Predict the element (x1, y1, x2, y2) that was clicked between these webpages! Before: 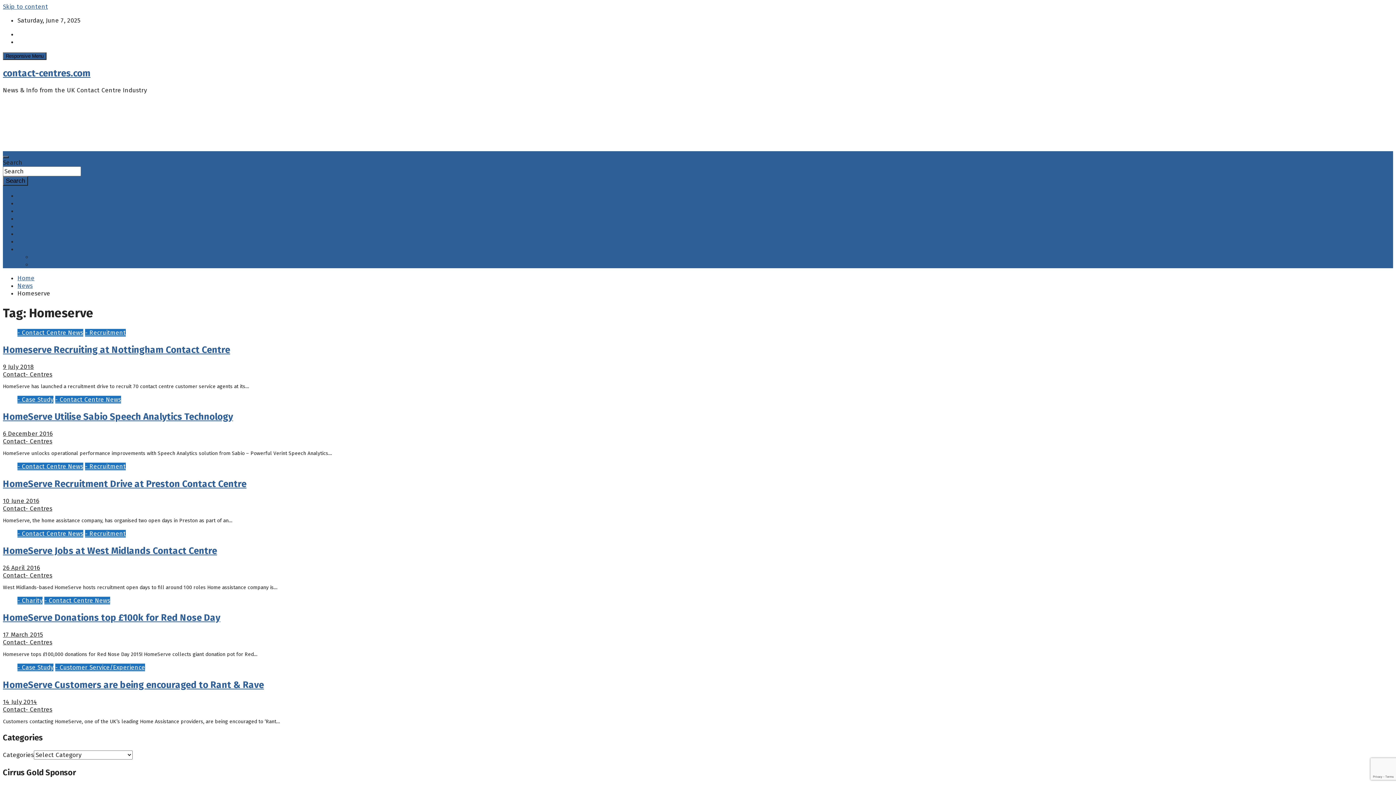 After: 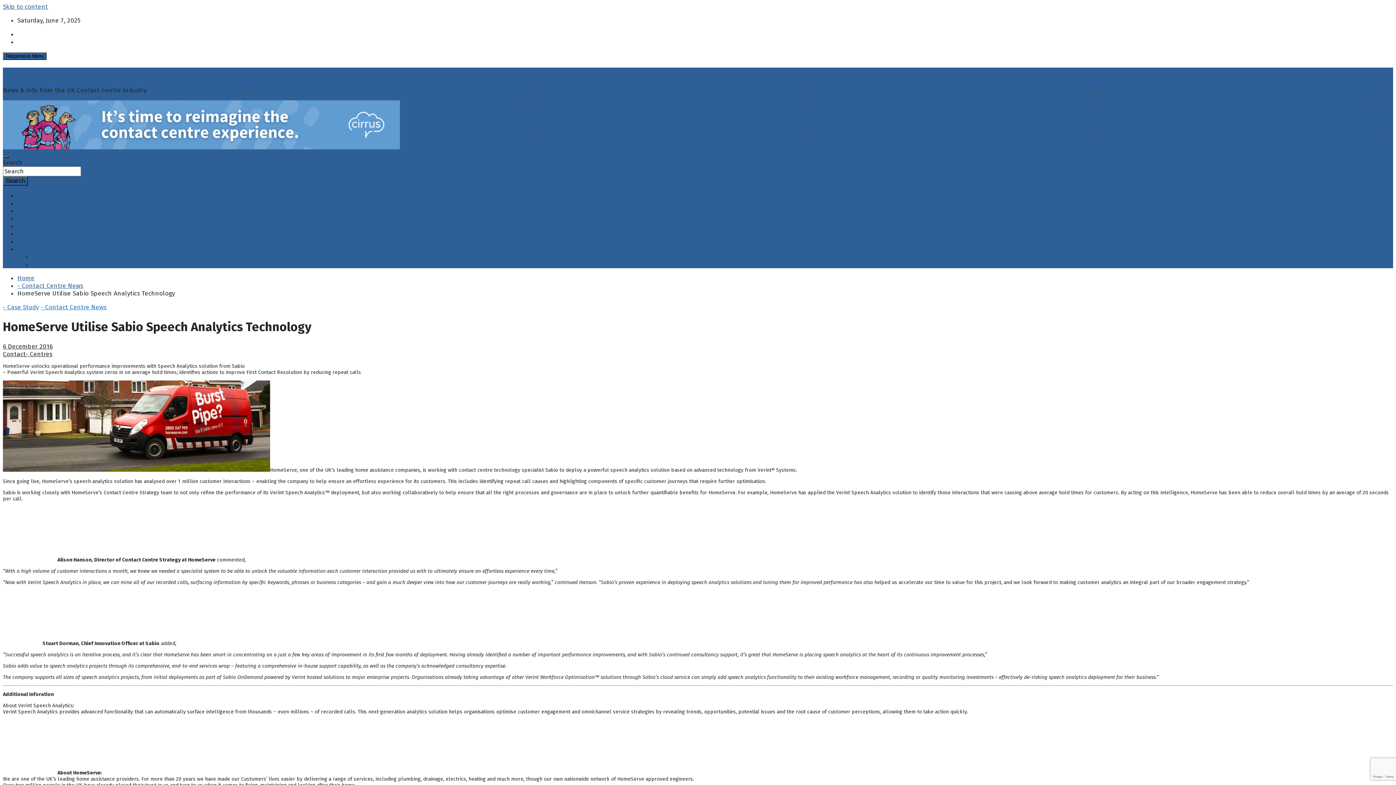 Action: label: 6 December 2016 bbox: (2, 430, 52, 437)